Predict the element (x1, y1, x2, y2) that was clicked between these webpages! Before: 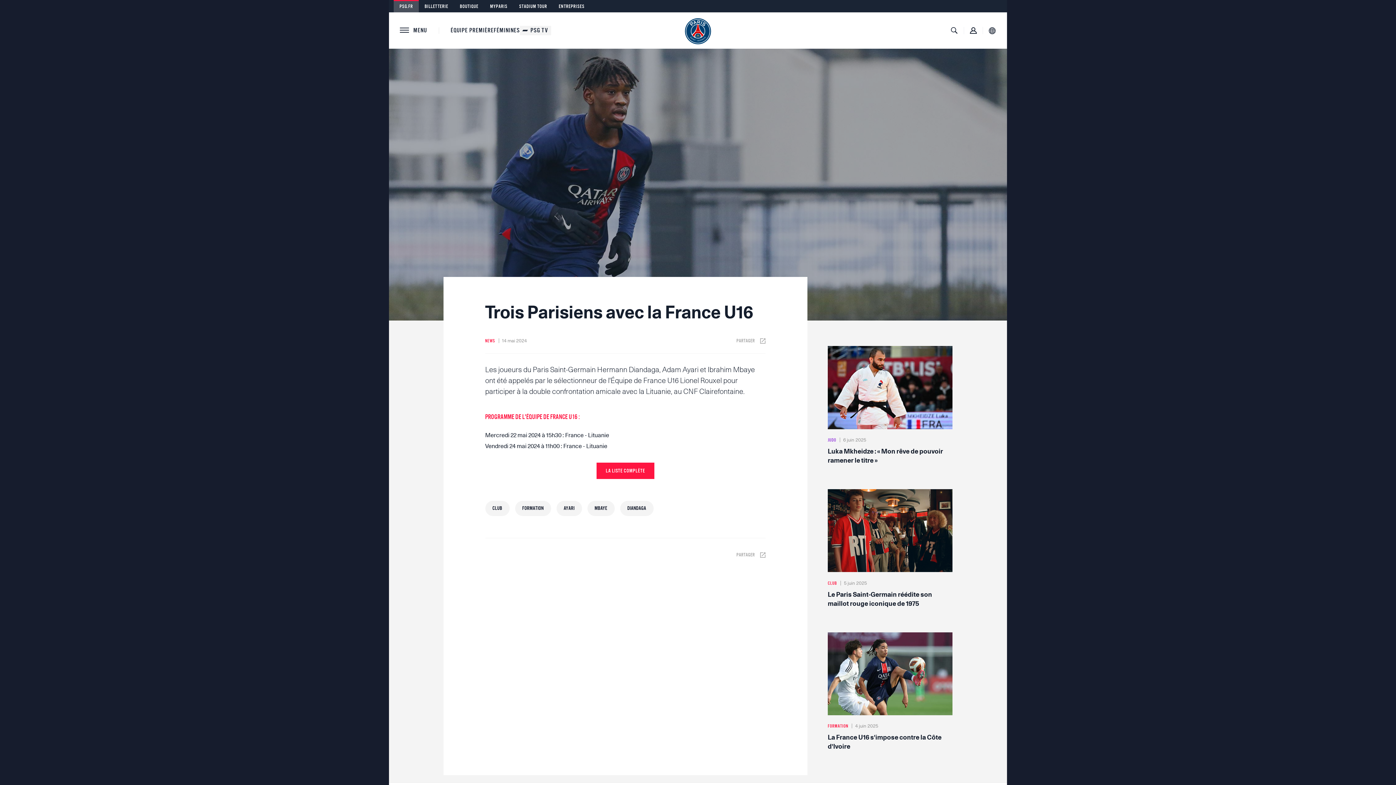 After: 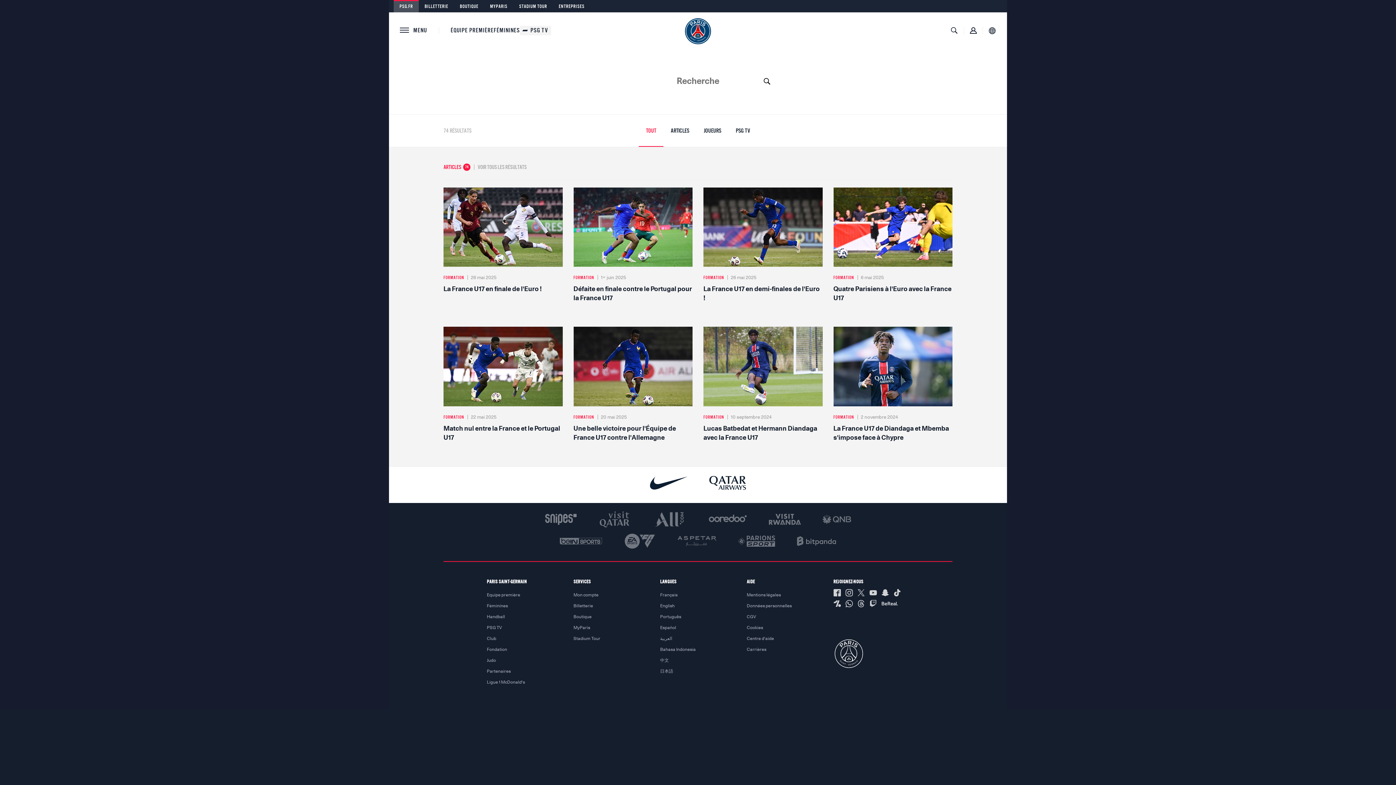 Action: bbox: (620, 501, 653, 516) label: DIANDAGA